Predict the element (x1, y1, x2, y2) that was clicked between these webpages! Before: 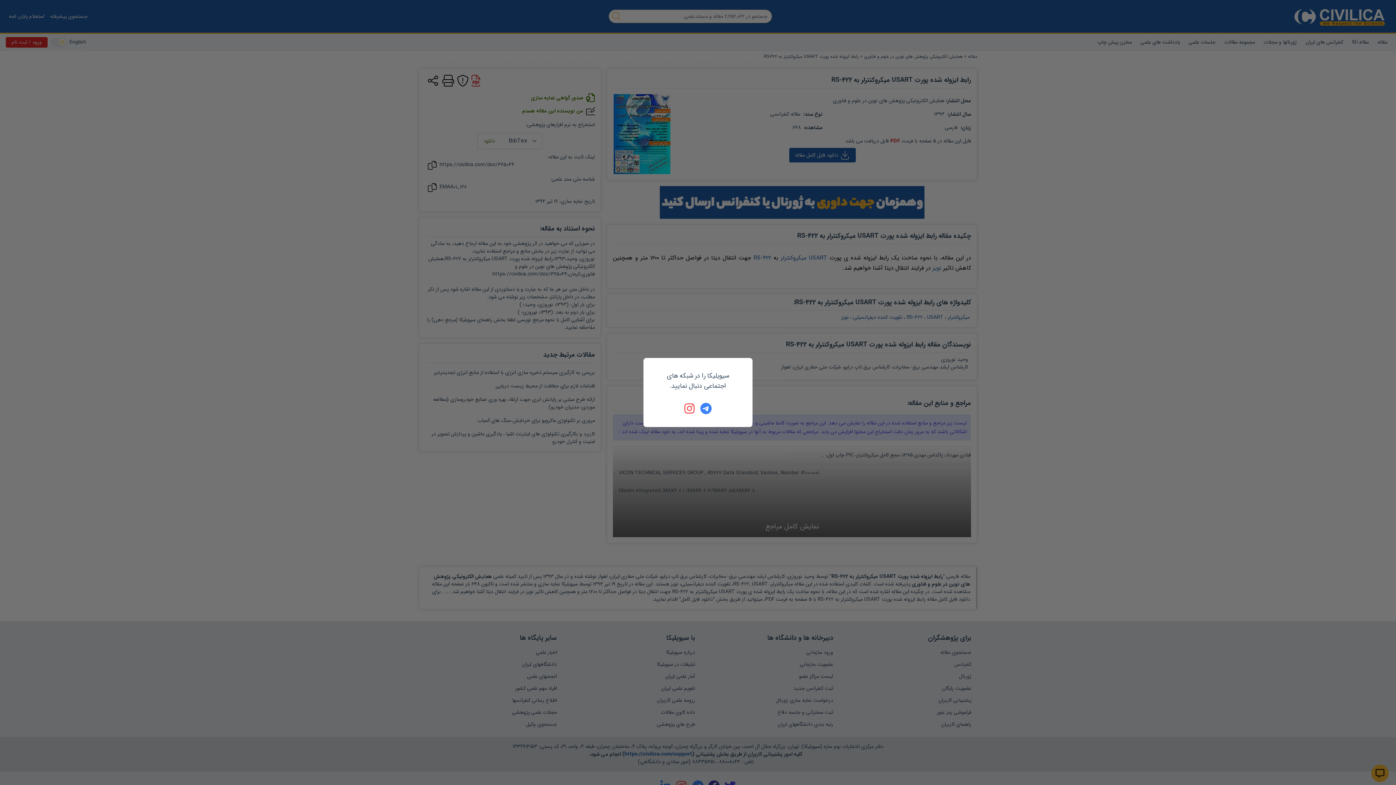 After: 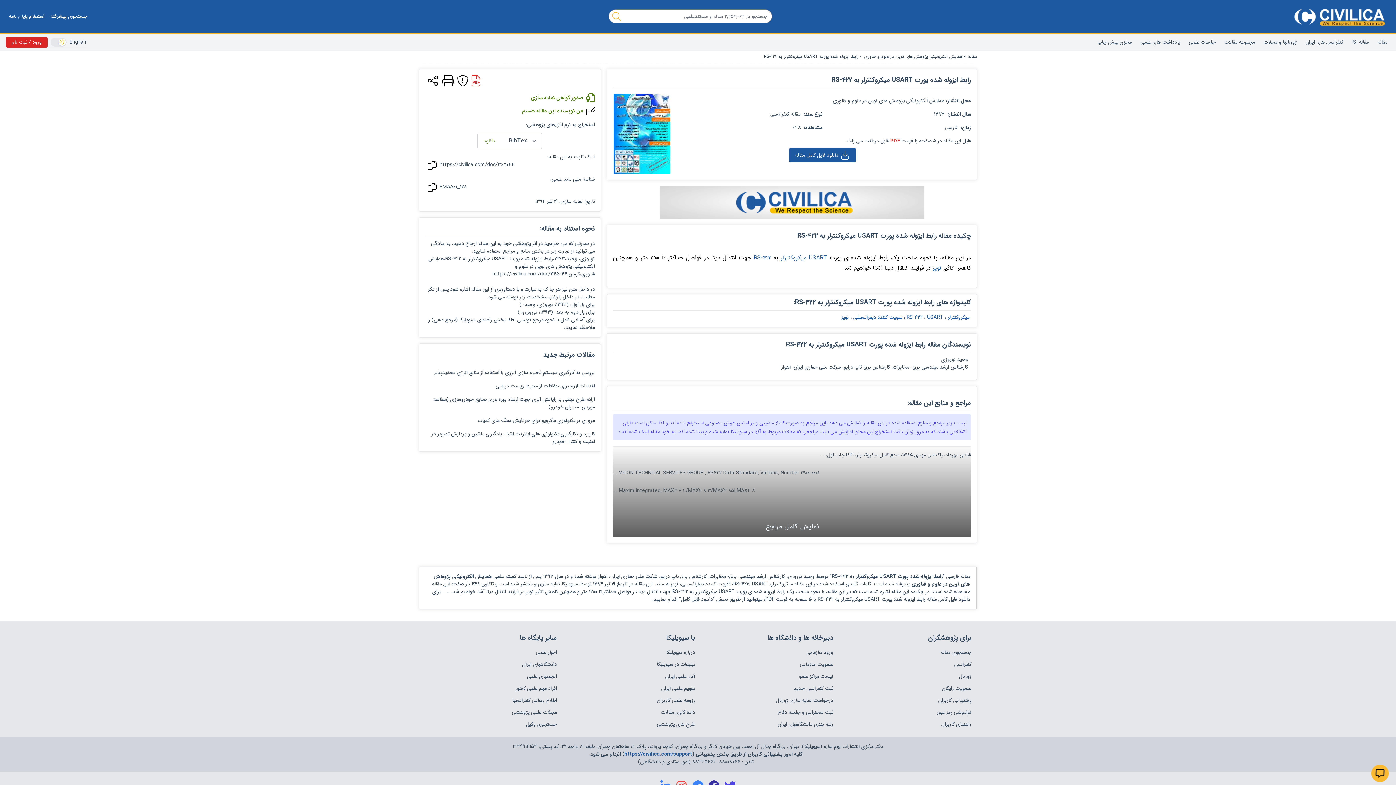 Action: bbox: (684, 402, 696, 414)